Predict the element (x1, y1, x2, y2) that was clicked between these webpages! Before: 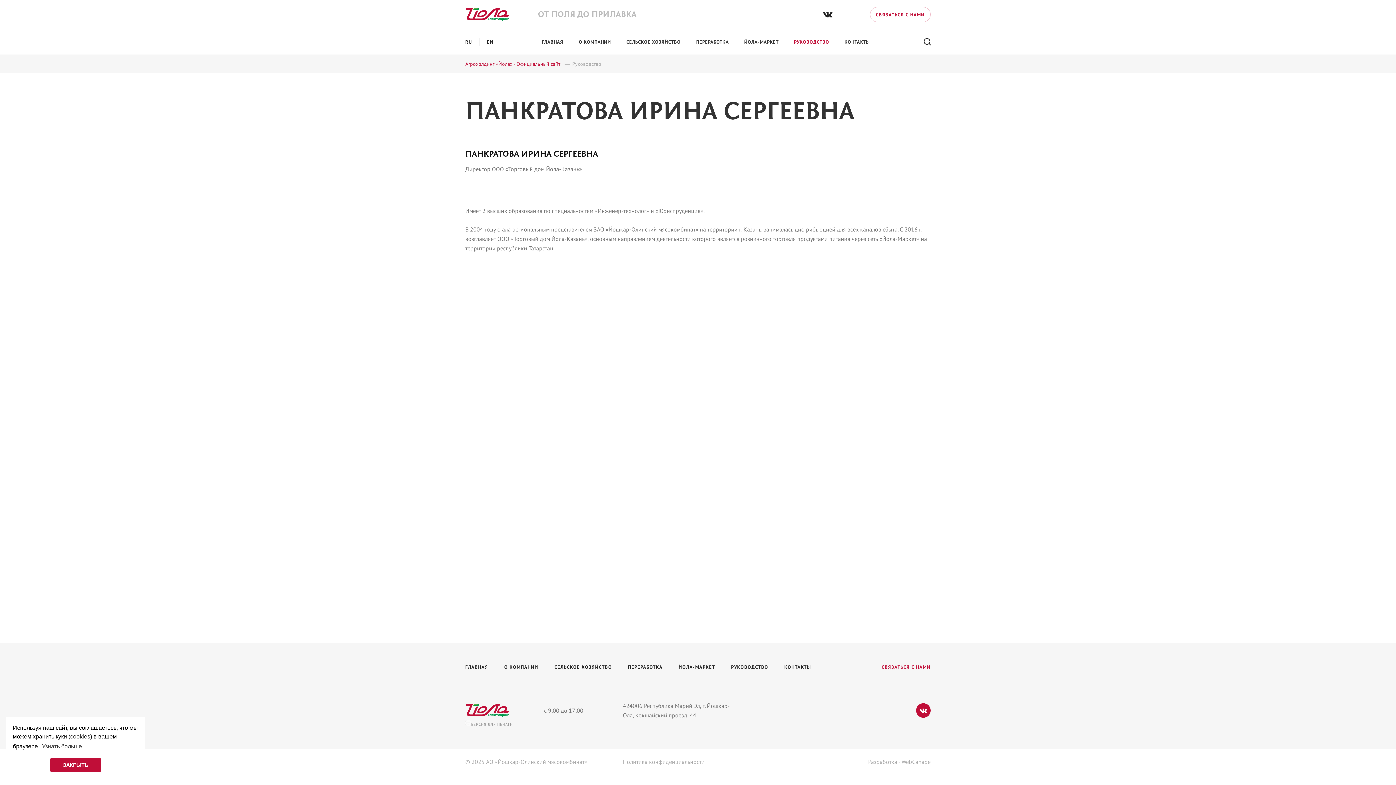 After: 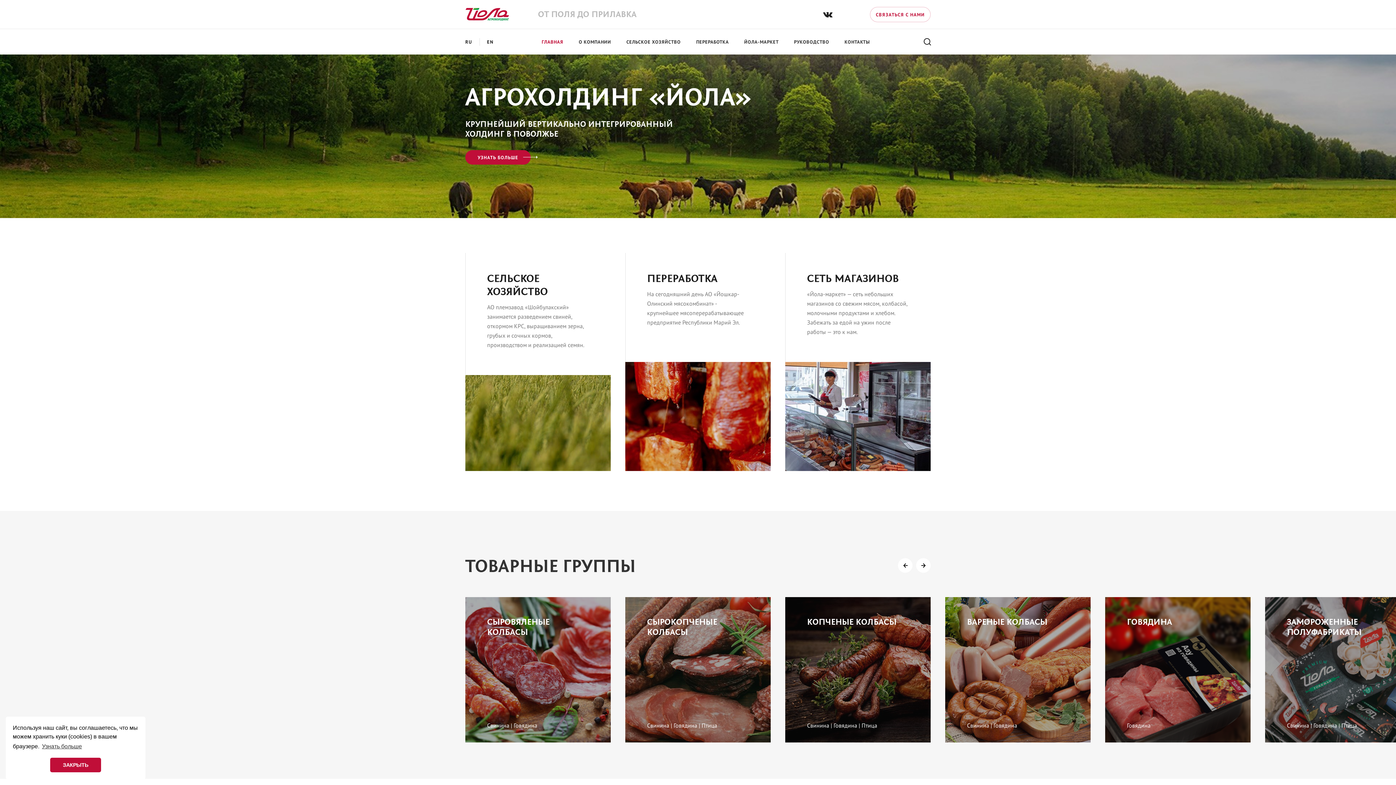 Action: bbox: (465, 9, 509, 16)